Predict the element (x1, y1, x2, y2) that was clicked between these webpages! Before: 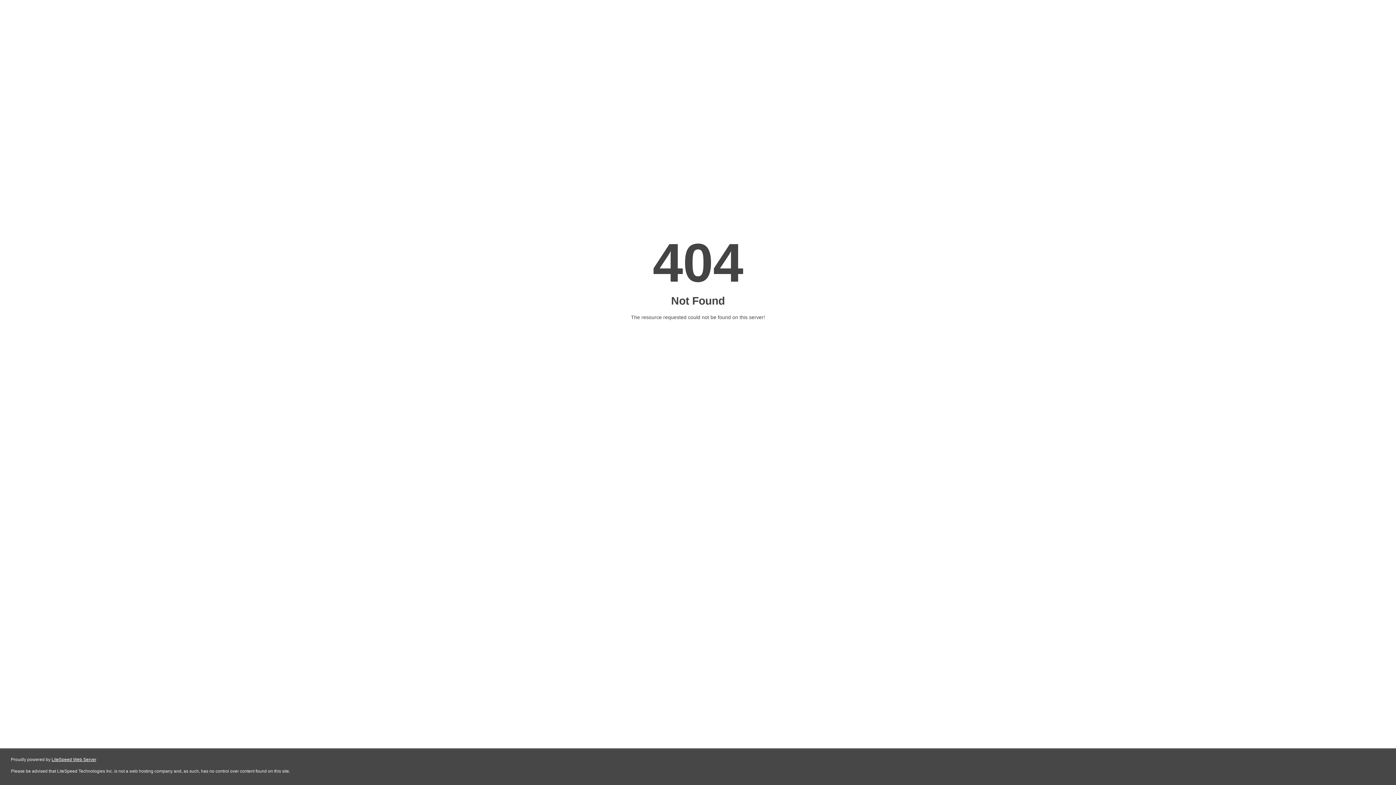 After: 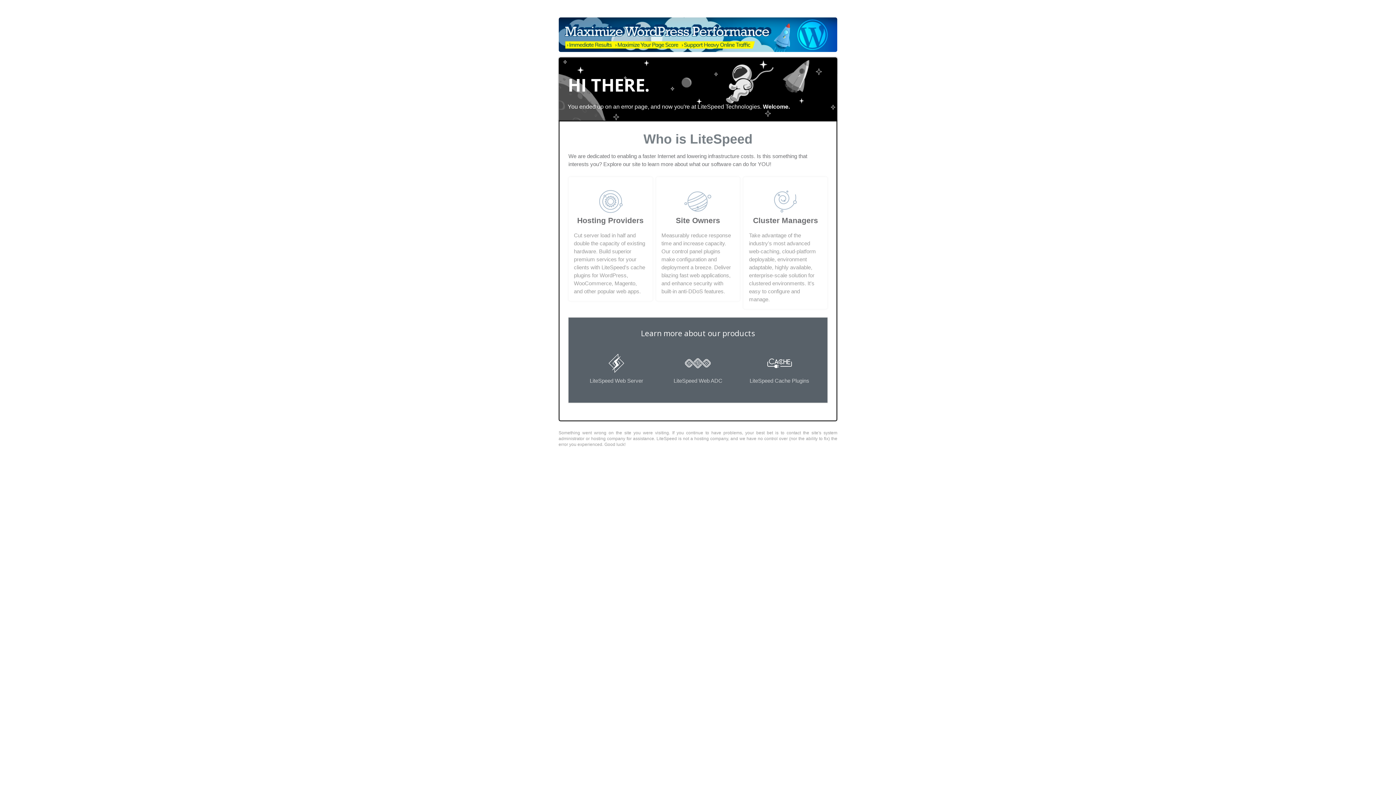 Action: label: LiteSpeed Web Server bbox: (51, 757, 96, 762)